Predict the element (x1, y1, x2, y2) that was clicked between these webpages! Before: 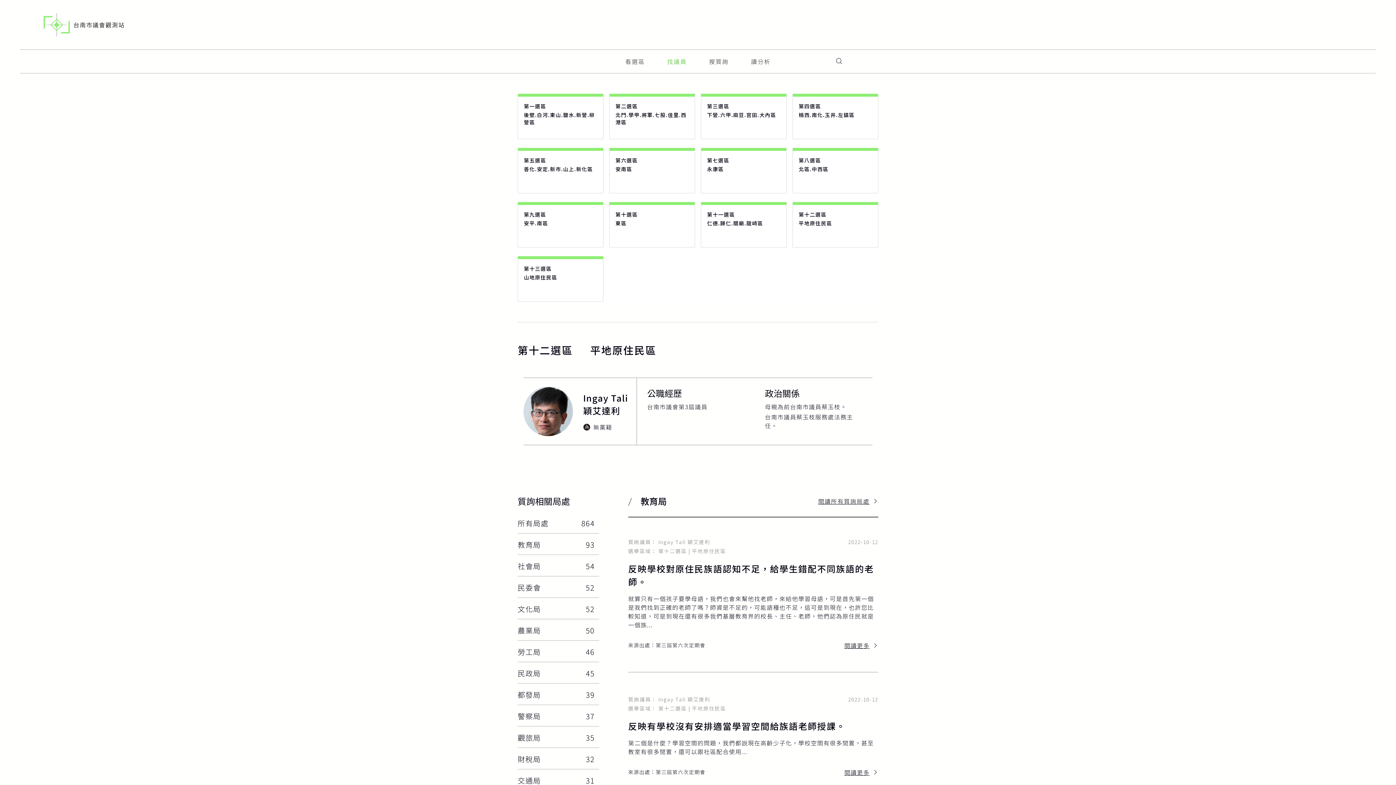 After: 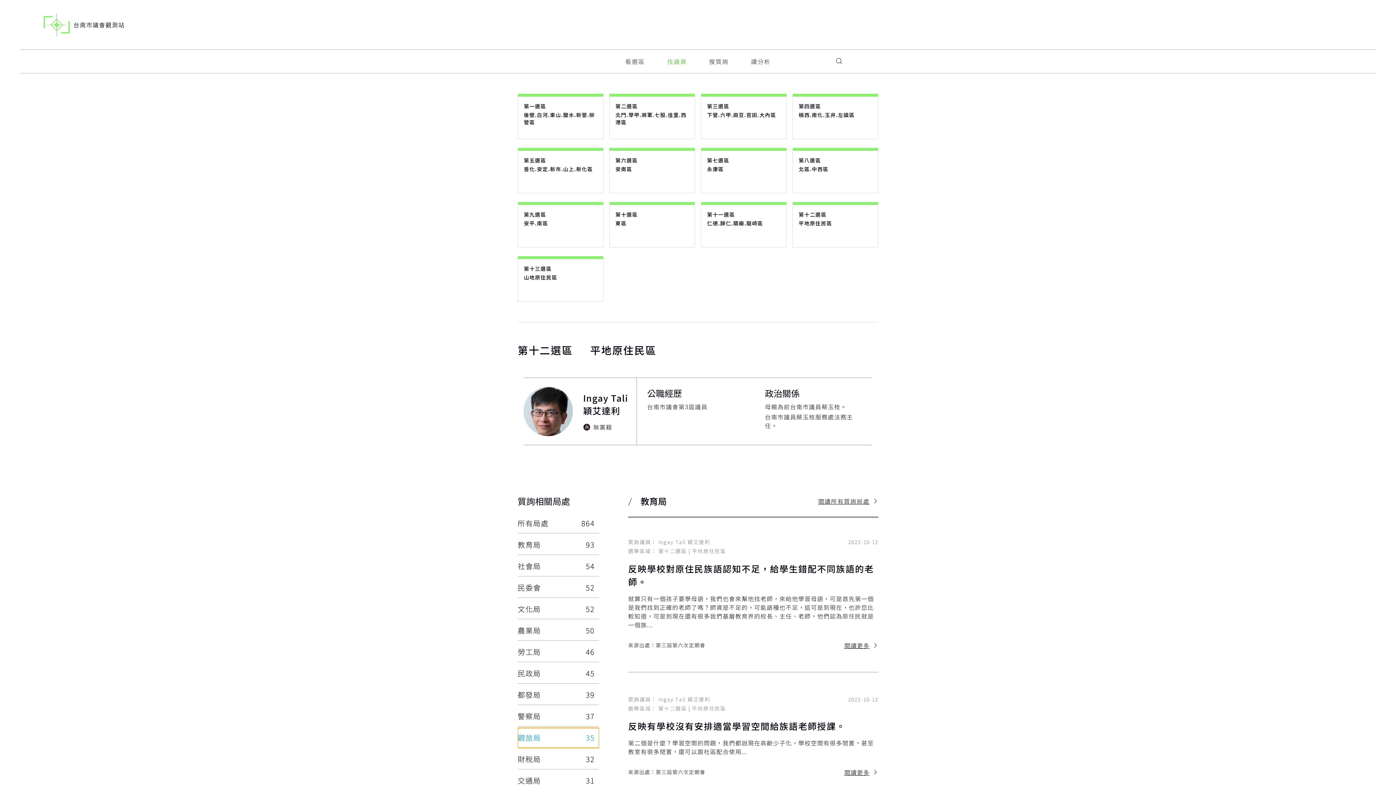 Action: label: 觀旅局
35 bbox: (517, 728, 599, 748)